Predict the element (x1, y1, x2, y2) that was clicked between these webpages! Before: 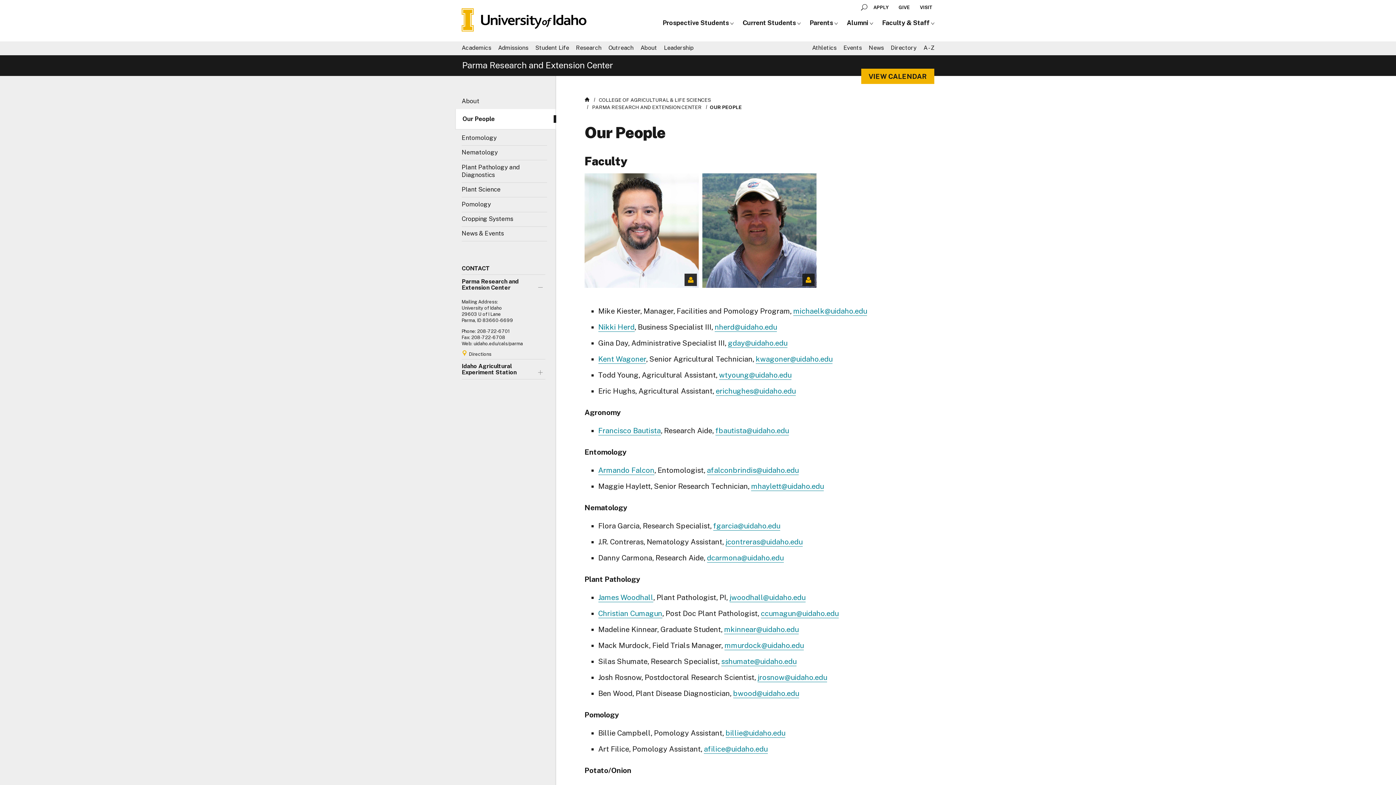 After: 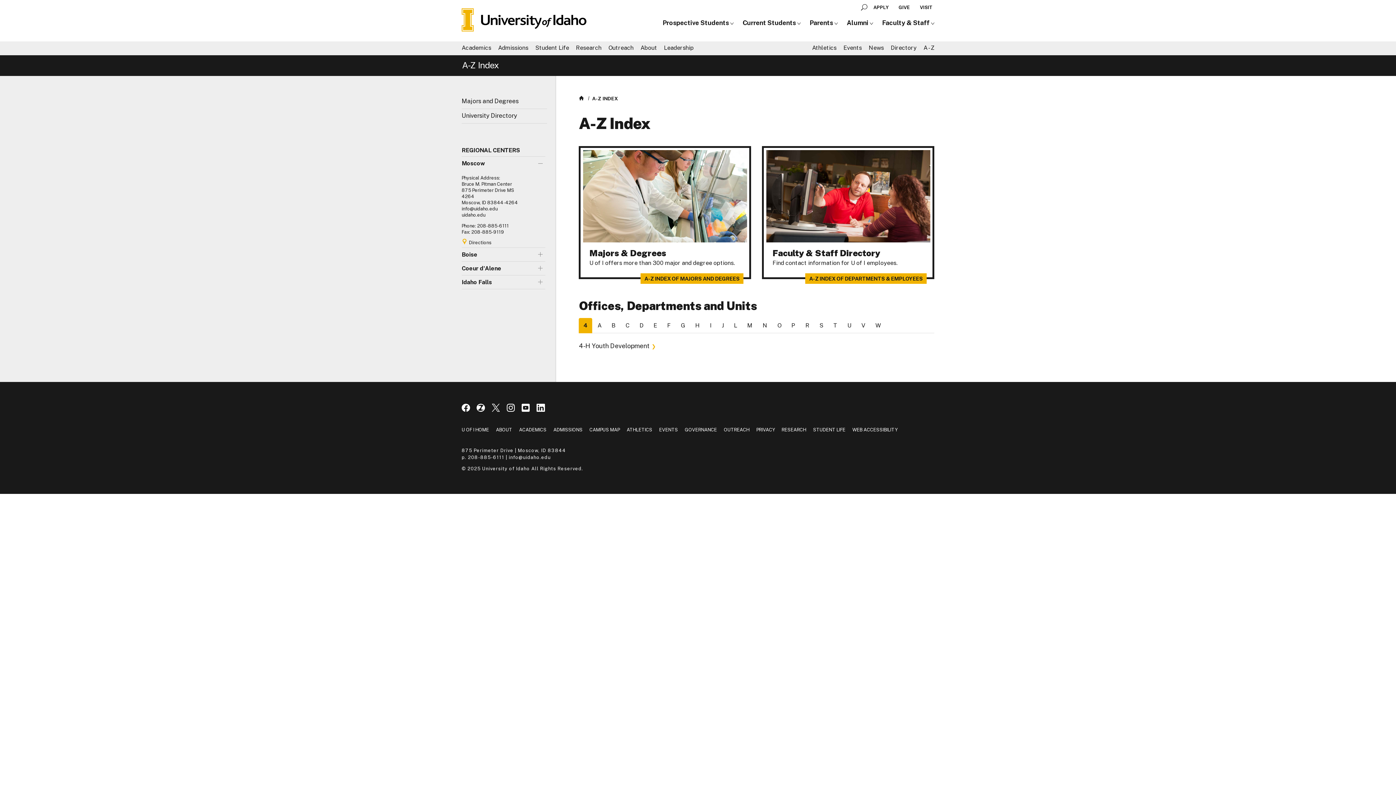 Action: label: A - Z bbox: (923, 44, 934, 51)